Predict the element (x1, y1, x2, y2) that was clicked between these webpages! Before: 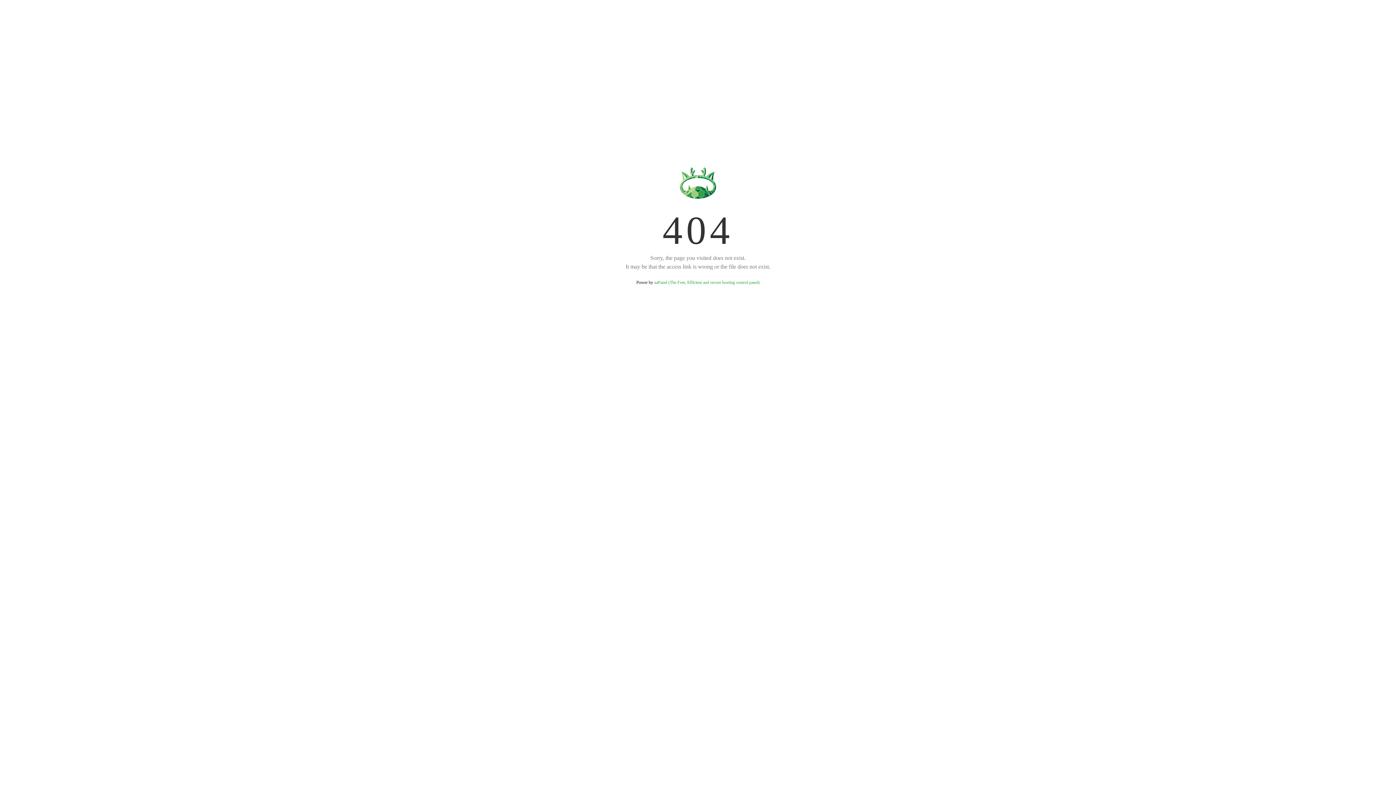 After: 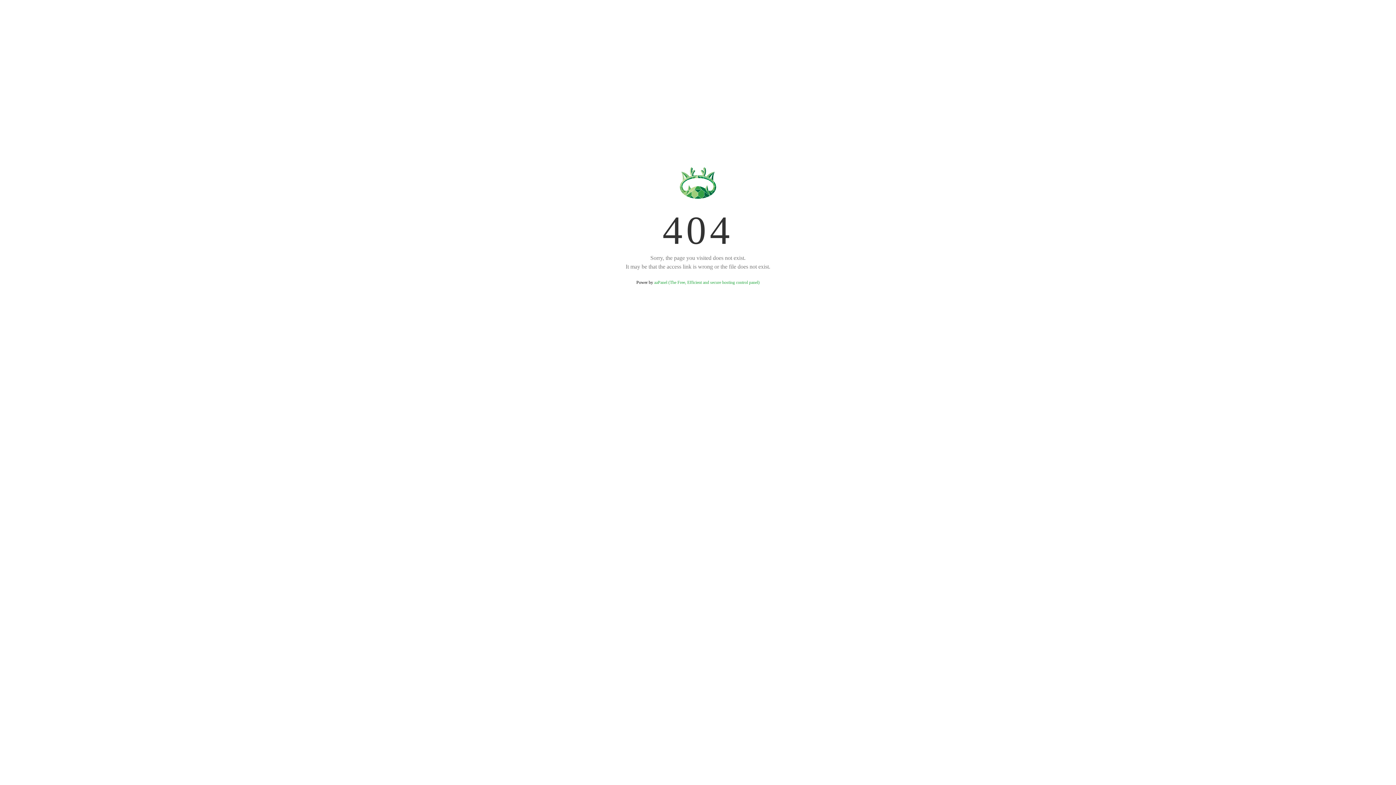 Action: bbox: (654, 280, 759, 285) label: aaPanel (The Free, Efficient and secure hosting control panel)